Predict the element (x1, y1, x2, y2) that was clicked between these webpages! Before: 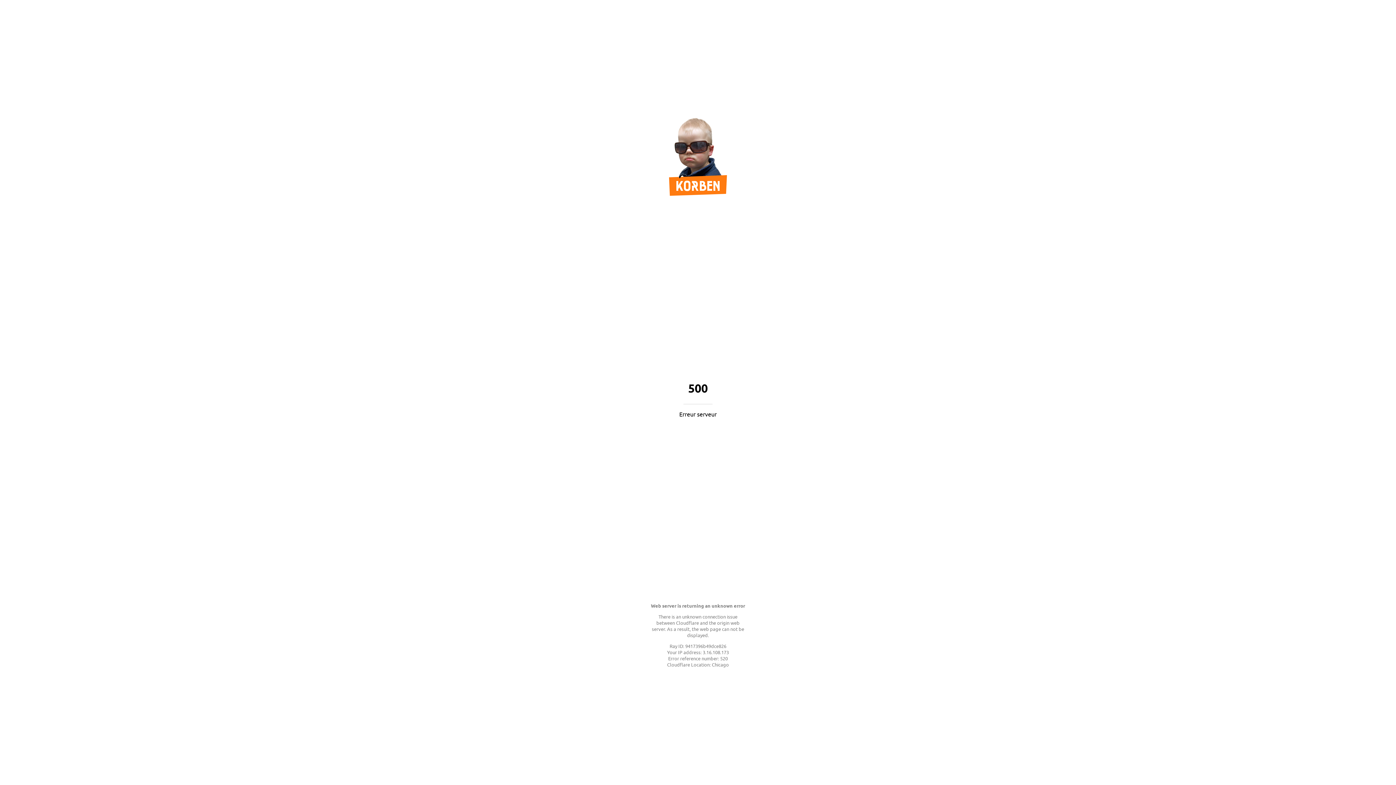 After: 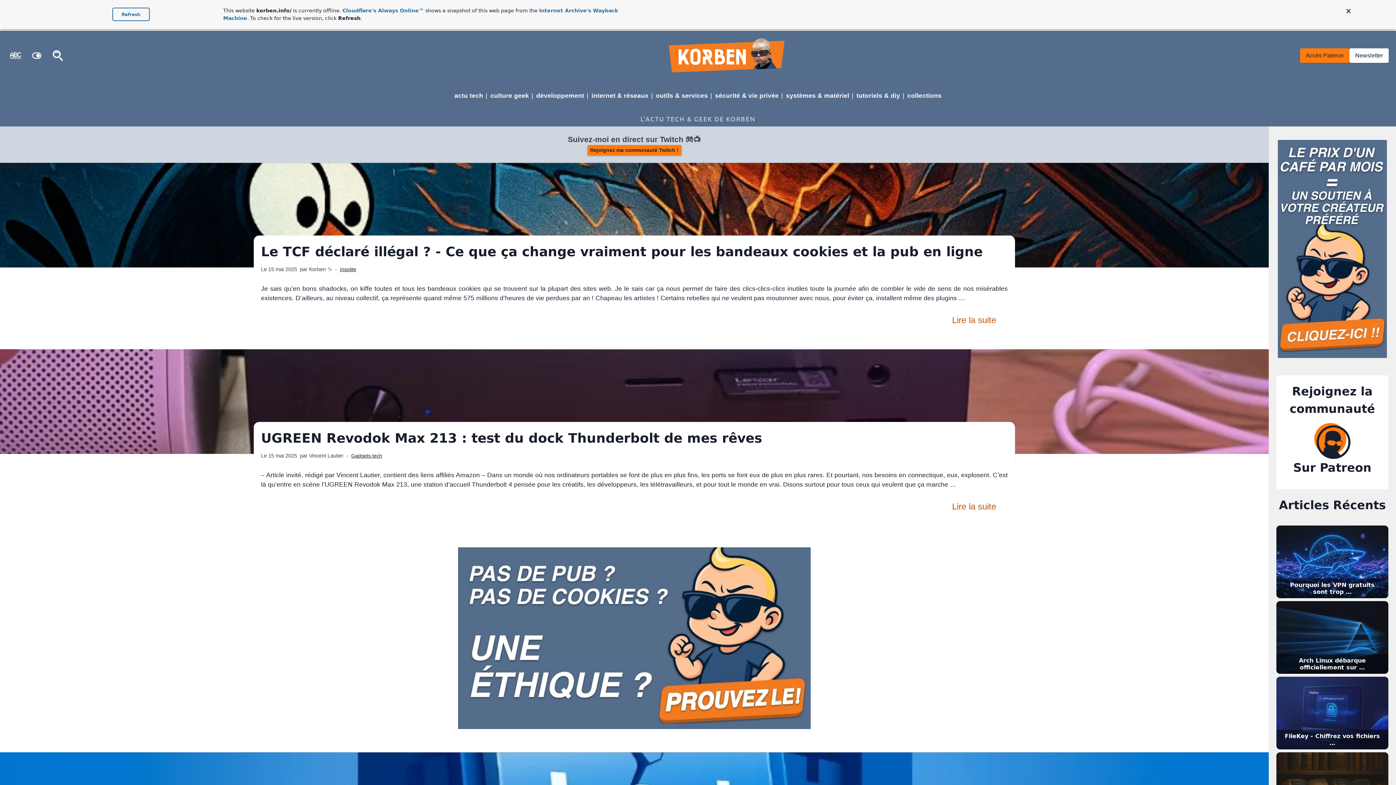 Action: bbox: (669, 189, 727, 197)